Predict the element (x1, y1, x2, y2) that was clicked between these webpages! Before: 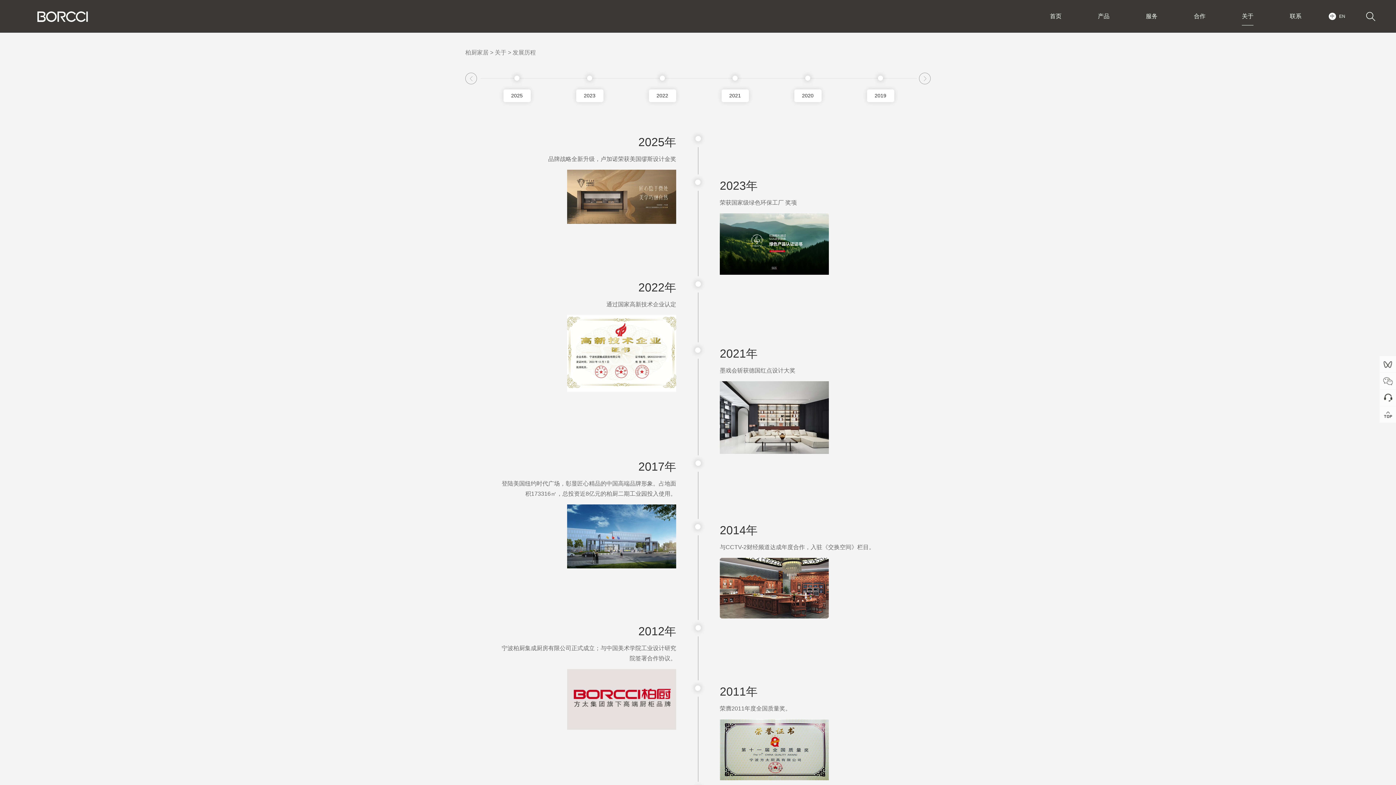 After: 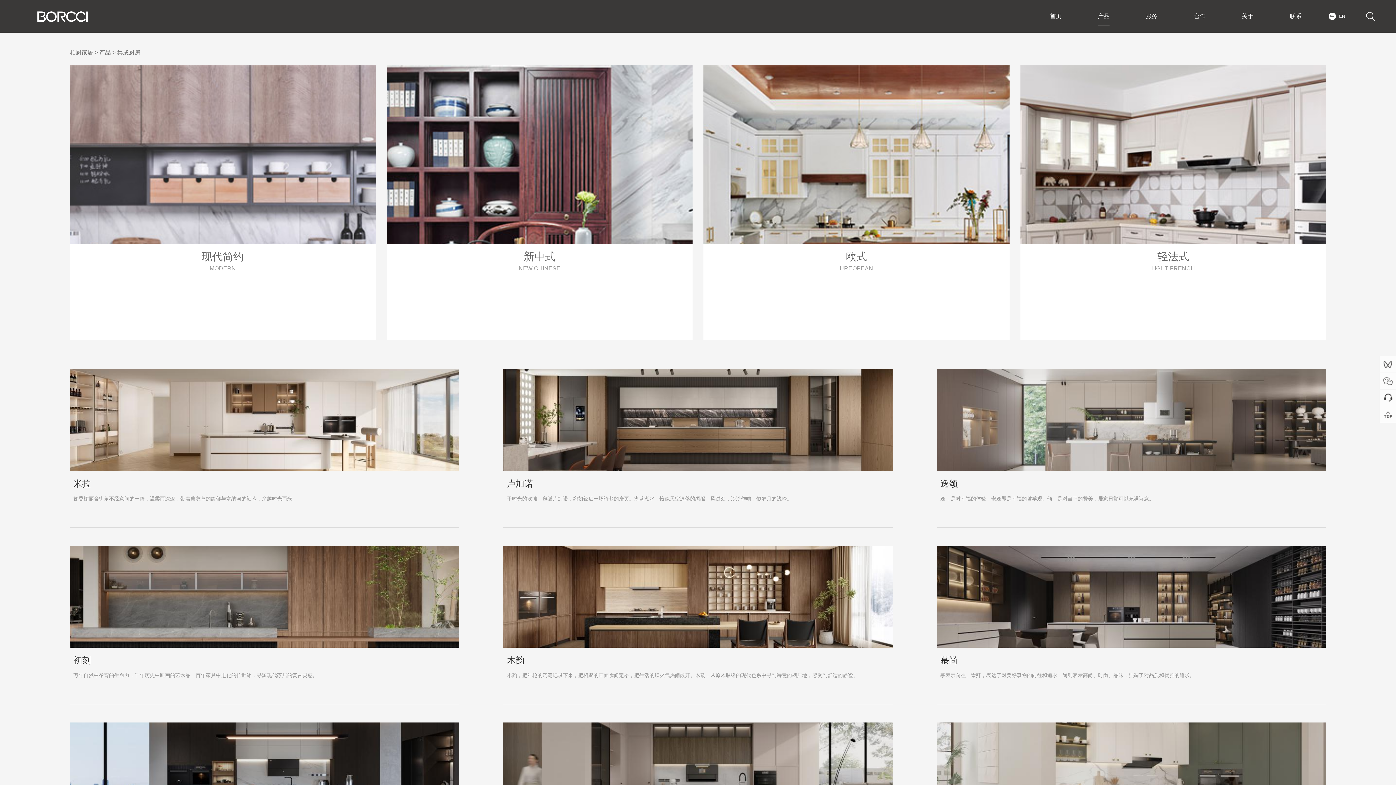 Action: bbox: (1098, 7, 1109, 25) label: 产品